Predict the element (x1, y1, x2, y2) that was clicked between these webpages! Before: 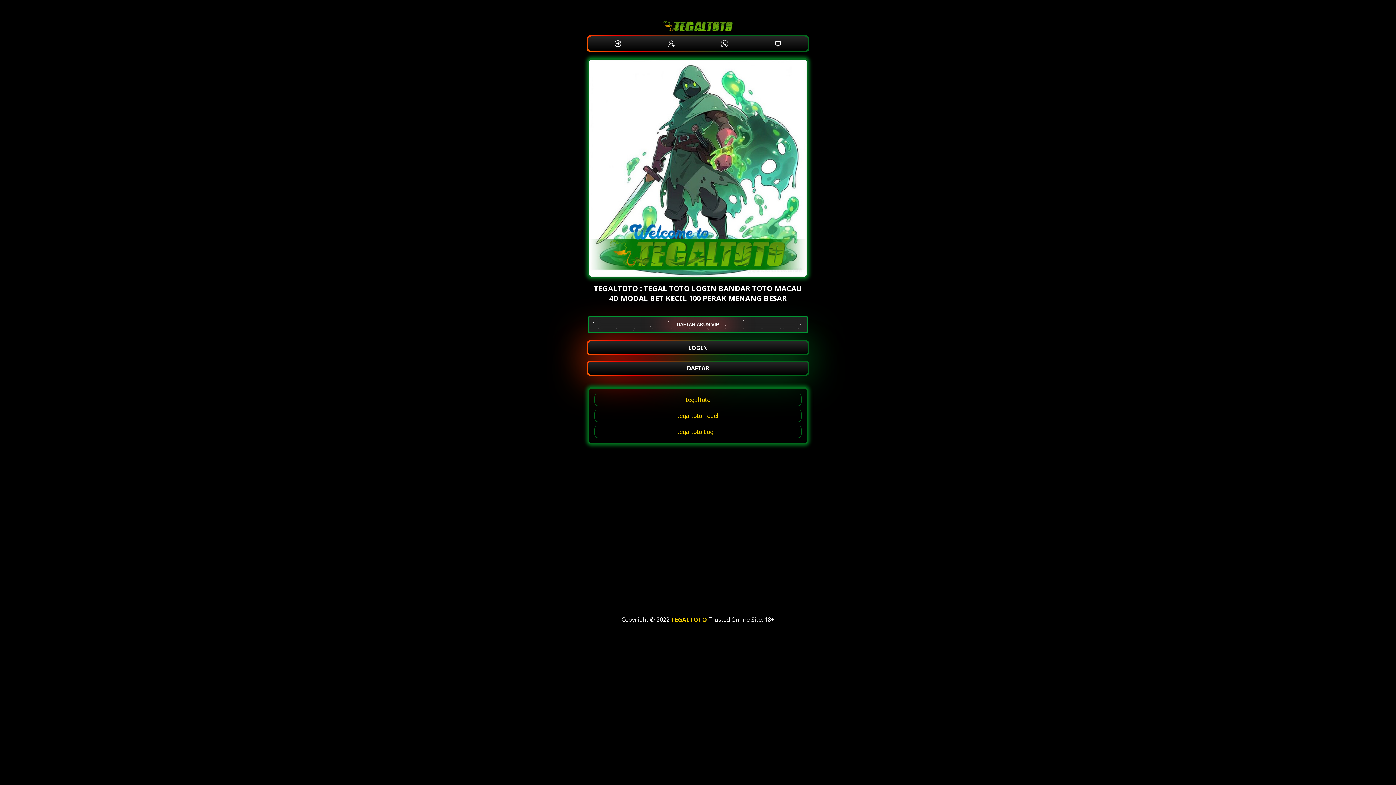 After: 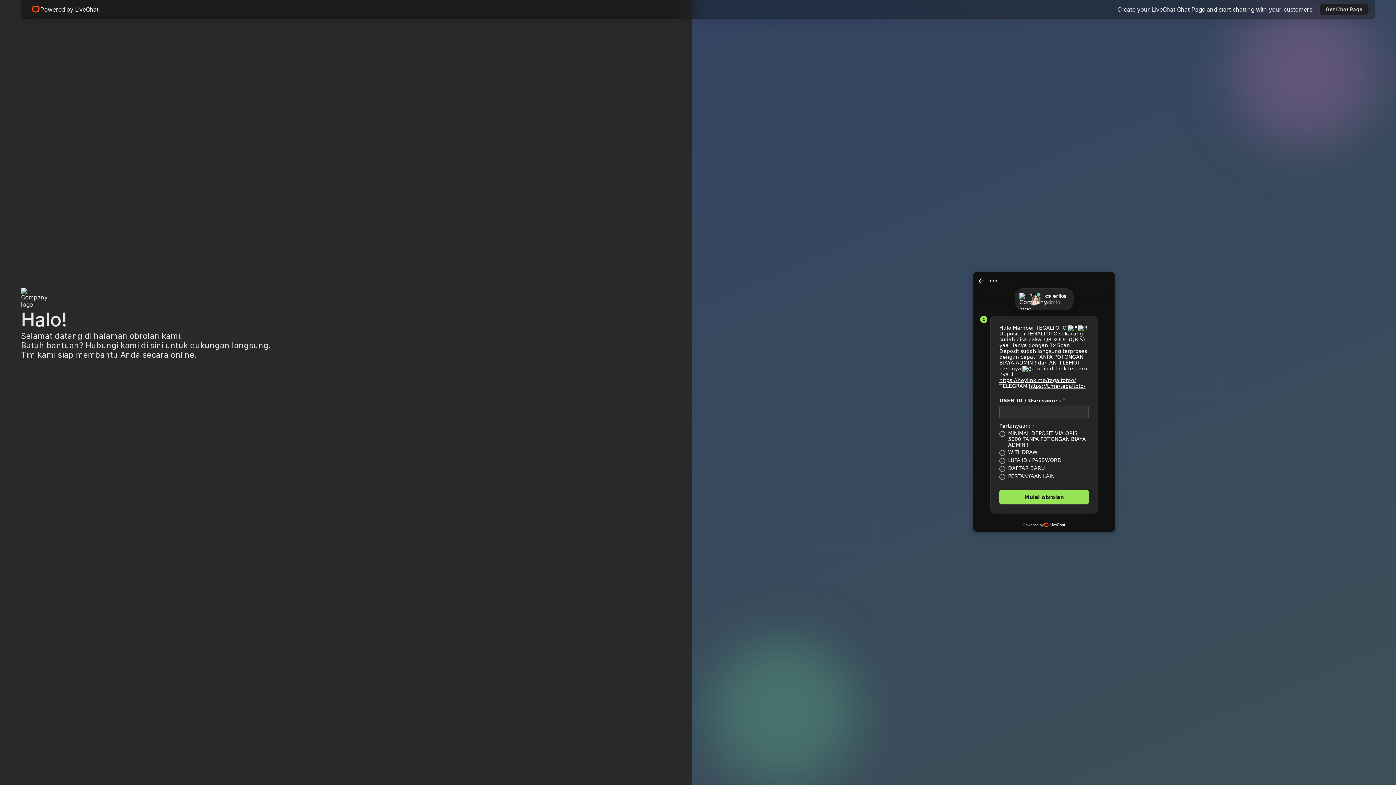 Action: bbox: (717, 36, 732, 50)